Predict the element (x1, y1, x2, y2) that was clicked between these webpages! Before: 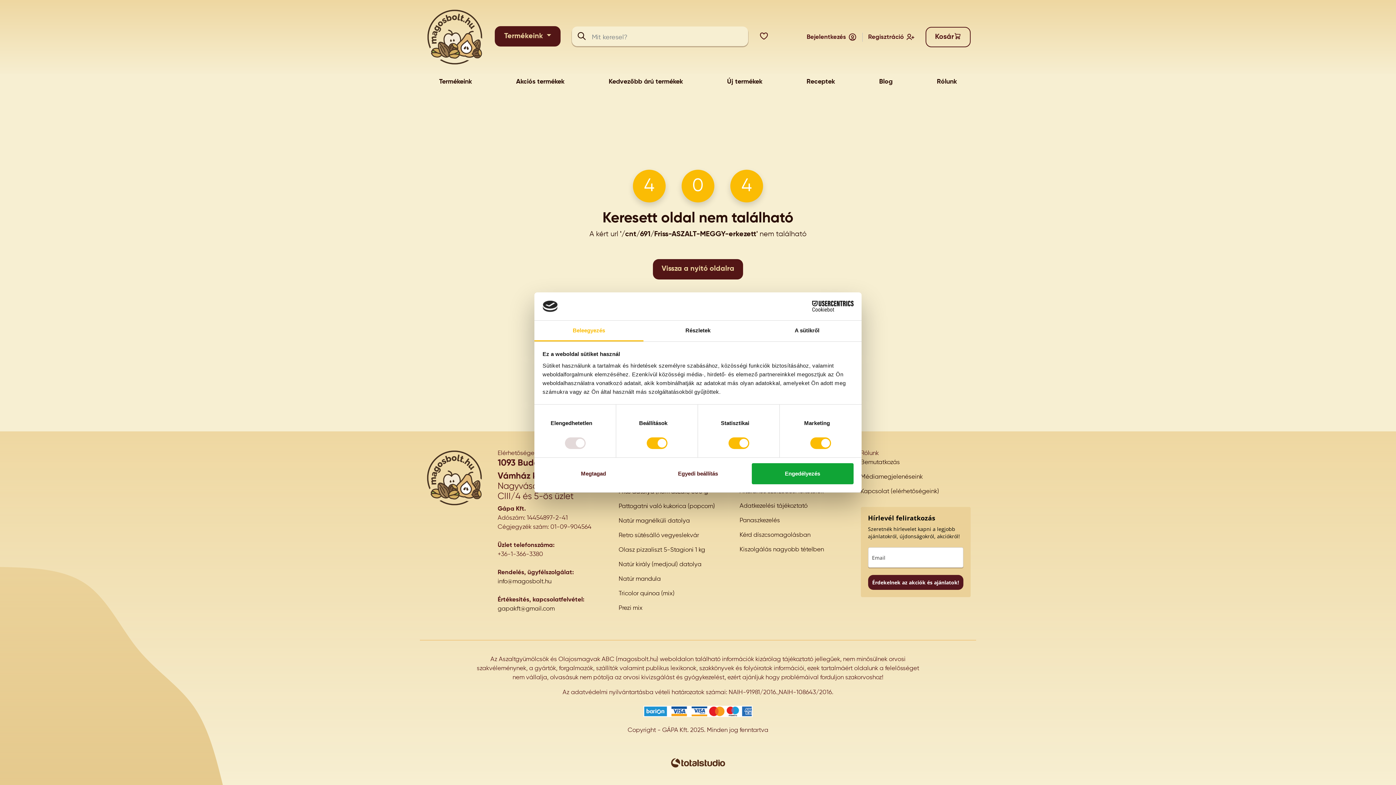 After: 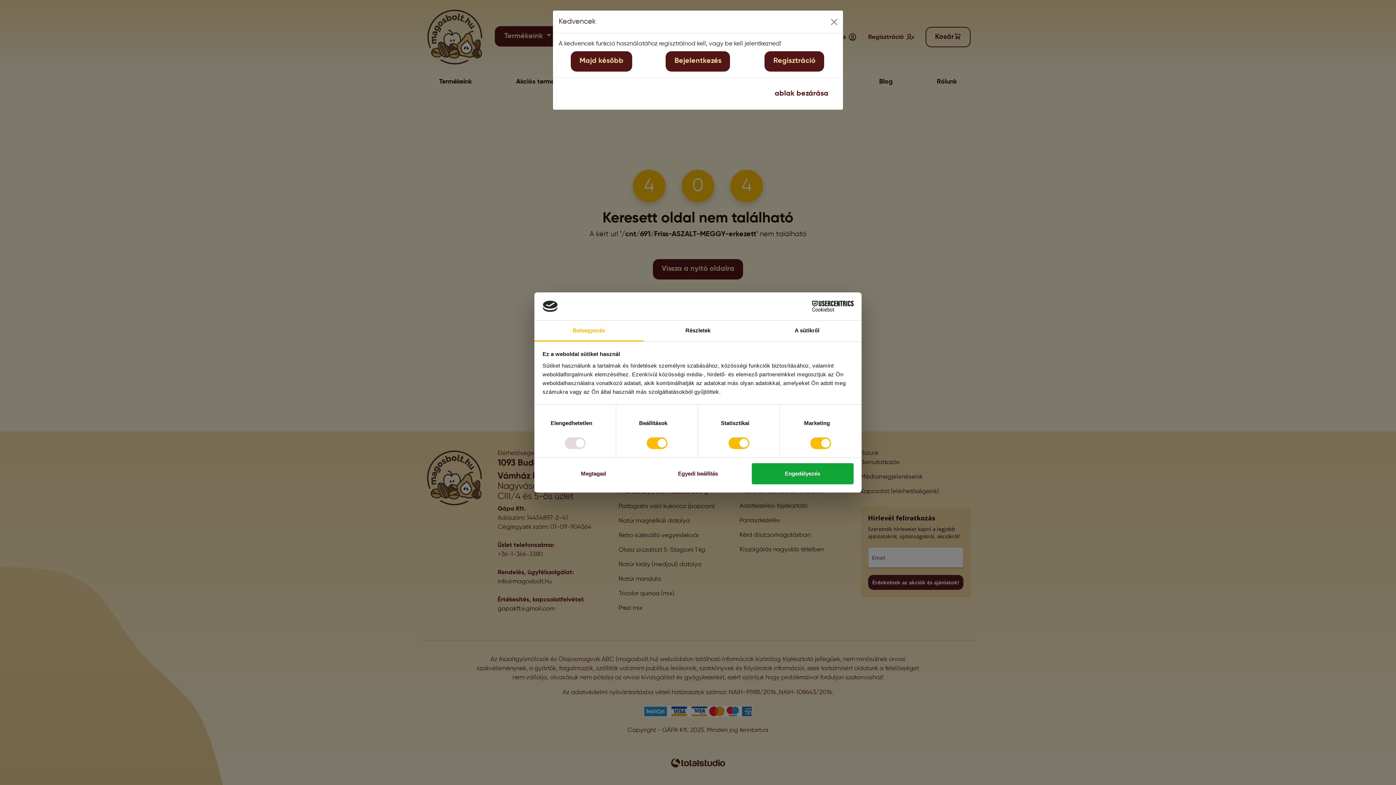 Action: bbox: (759, 34, 768, 40)